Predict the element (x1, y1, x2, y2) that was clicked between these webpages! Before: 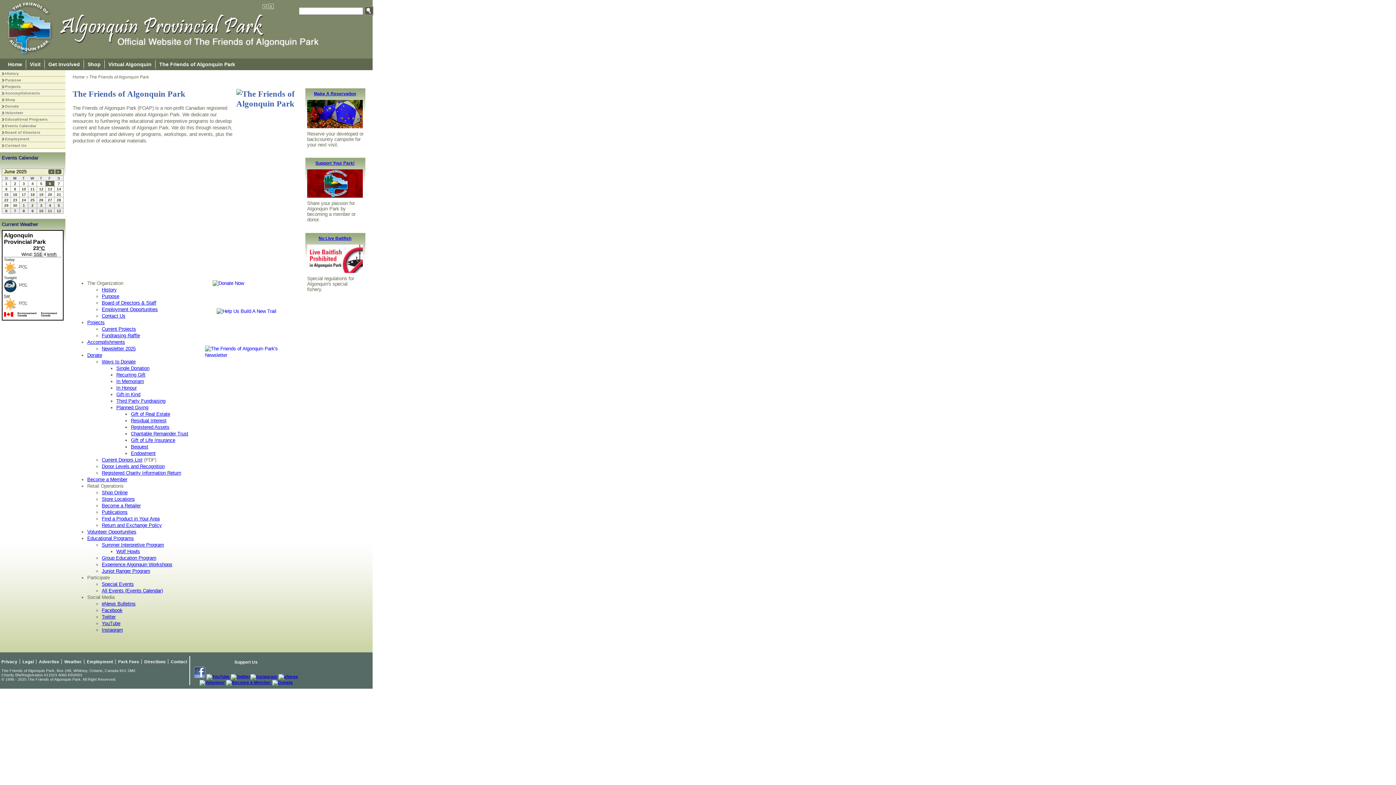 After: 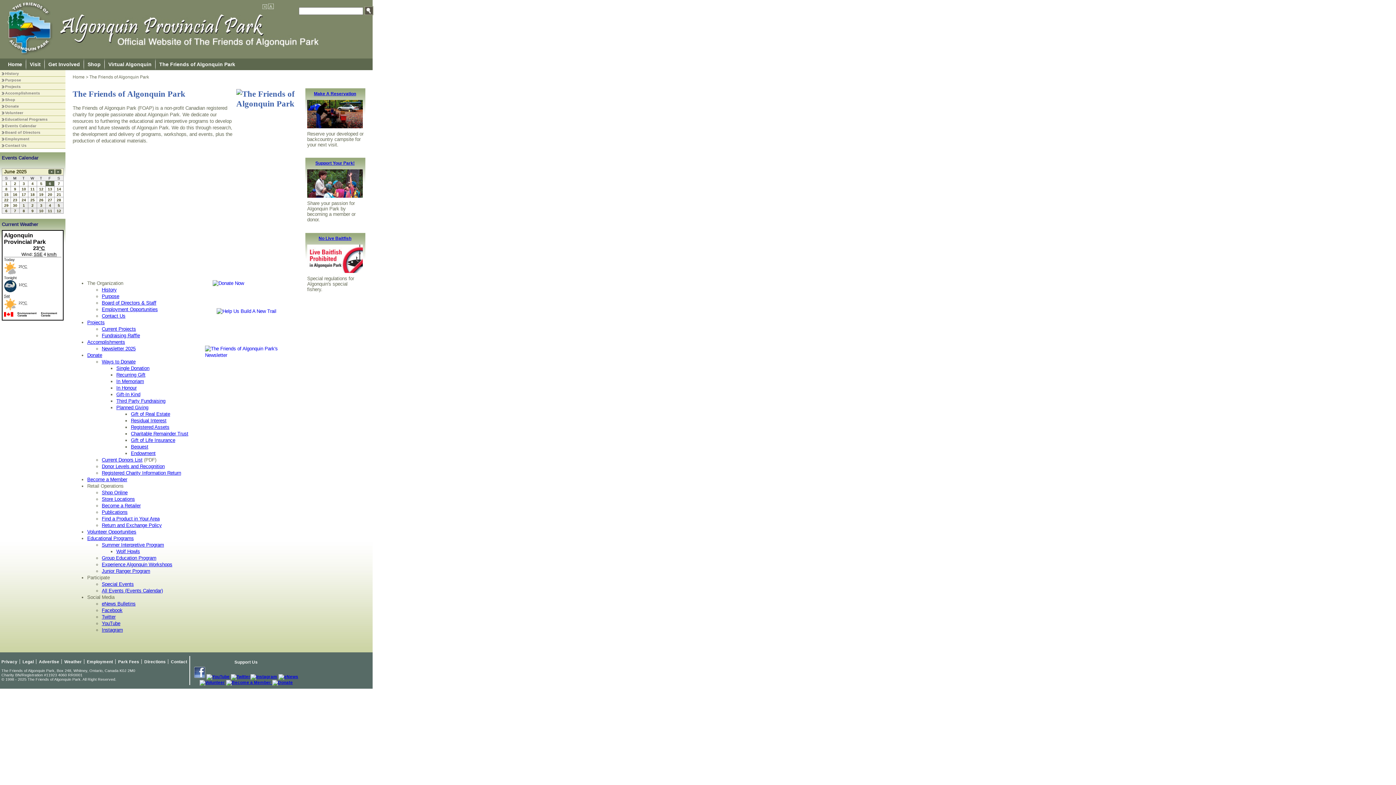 Action: bbox: (101, 542, 164, 548) label: Summer Interpretive Program